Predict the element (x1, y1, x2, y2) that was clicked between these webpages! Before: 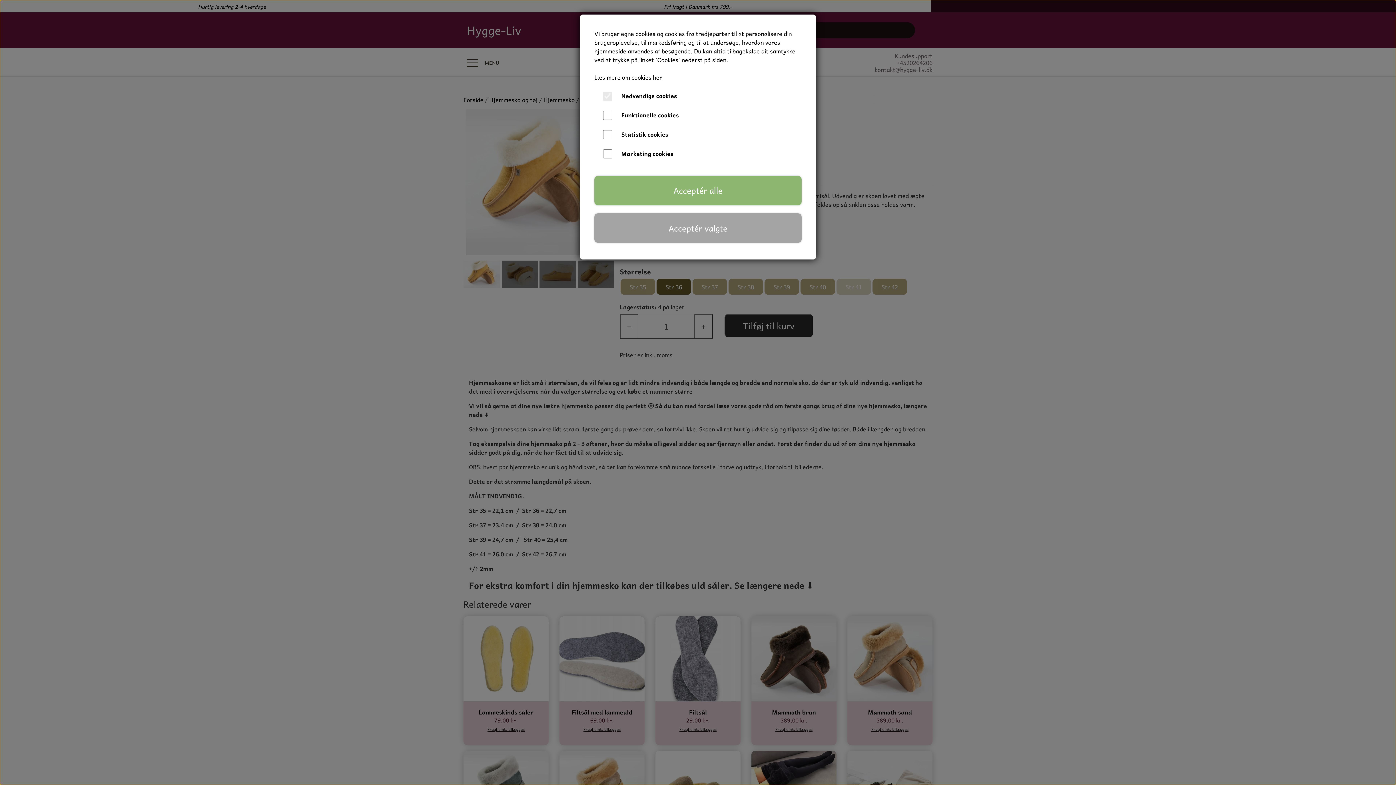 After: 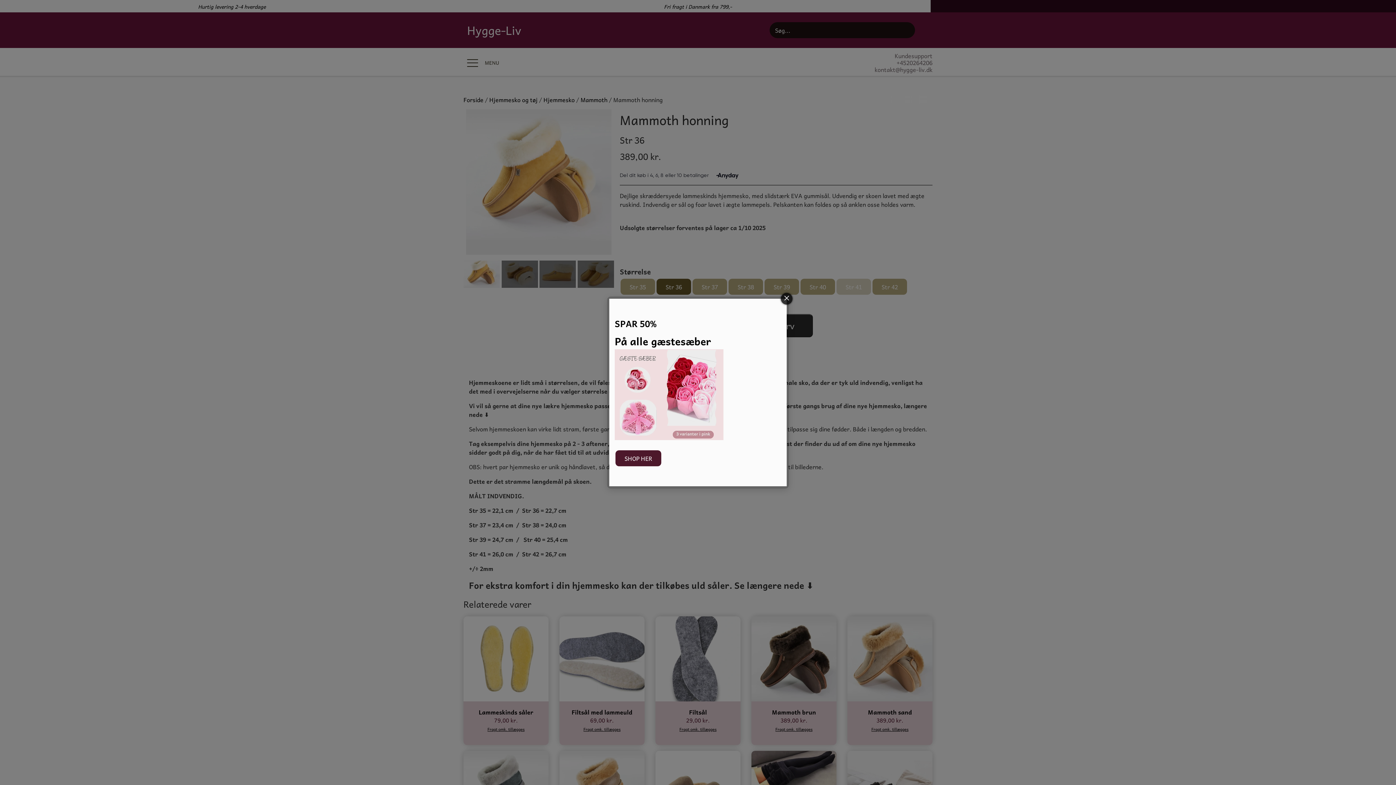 Action: bbox: (594, 176, 801, 205) label: Acceptér alle